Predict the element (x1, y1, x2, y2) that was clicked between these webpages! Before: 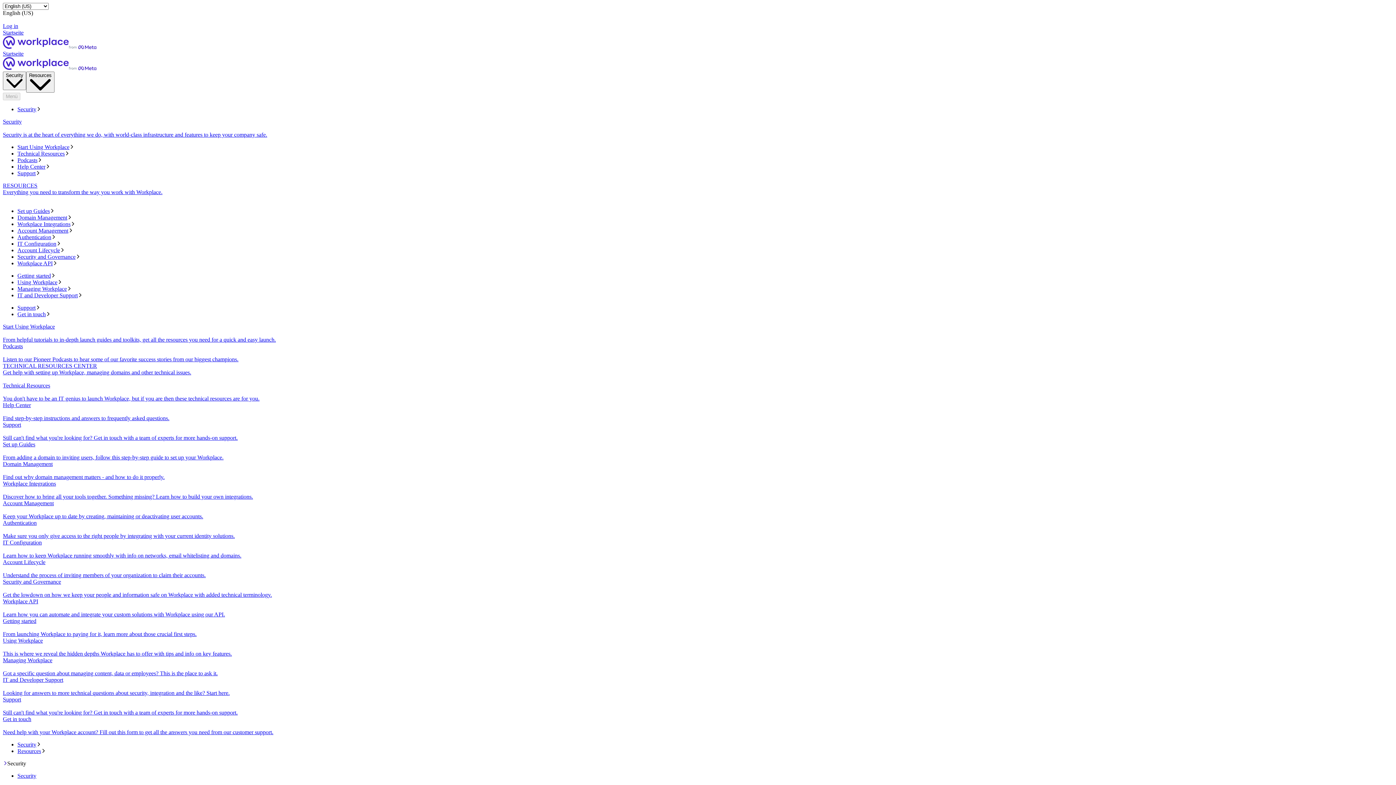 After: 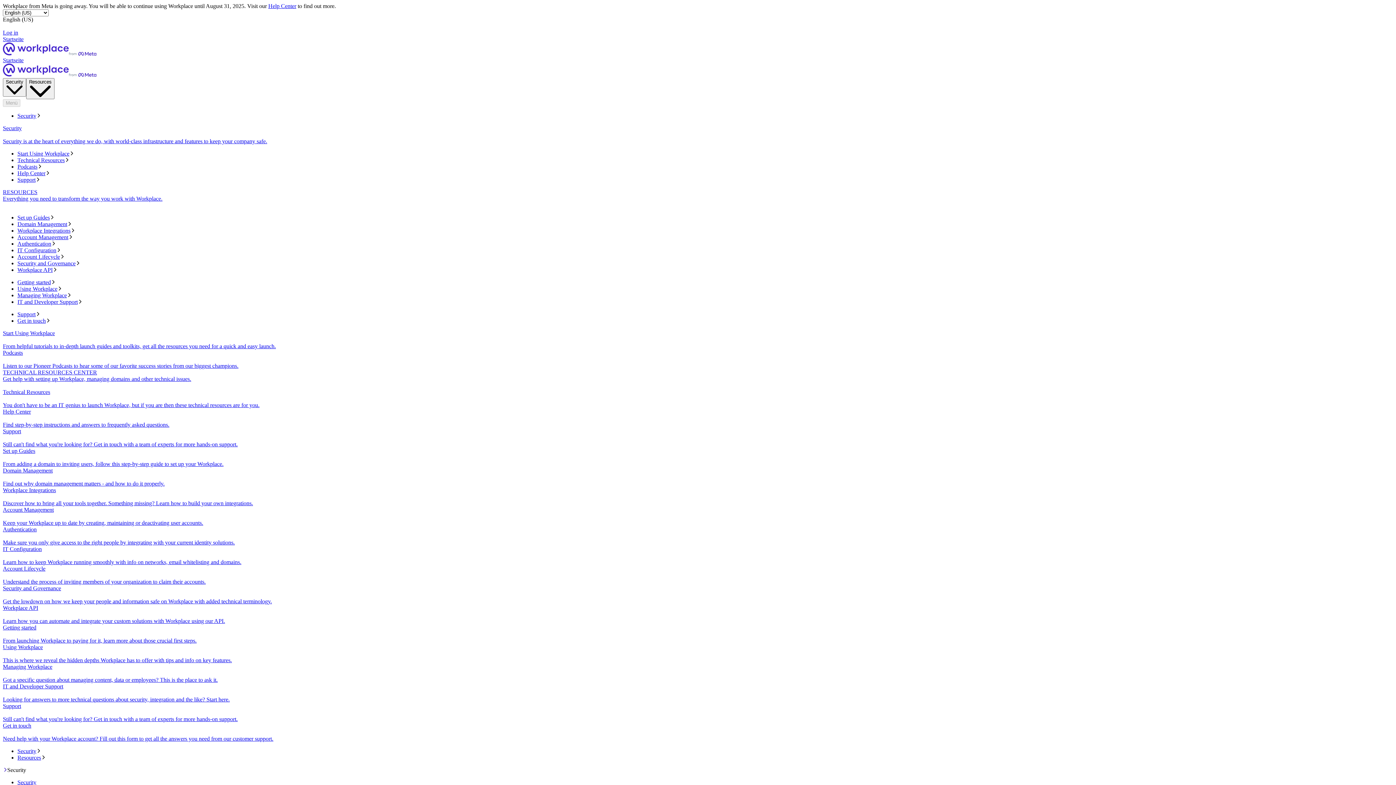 Action: label: Authentication
Make sure you only give access to the right people by integrating with your current identity solutions. bbox: (2, 520, 1393, 539)